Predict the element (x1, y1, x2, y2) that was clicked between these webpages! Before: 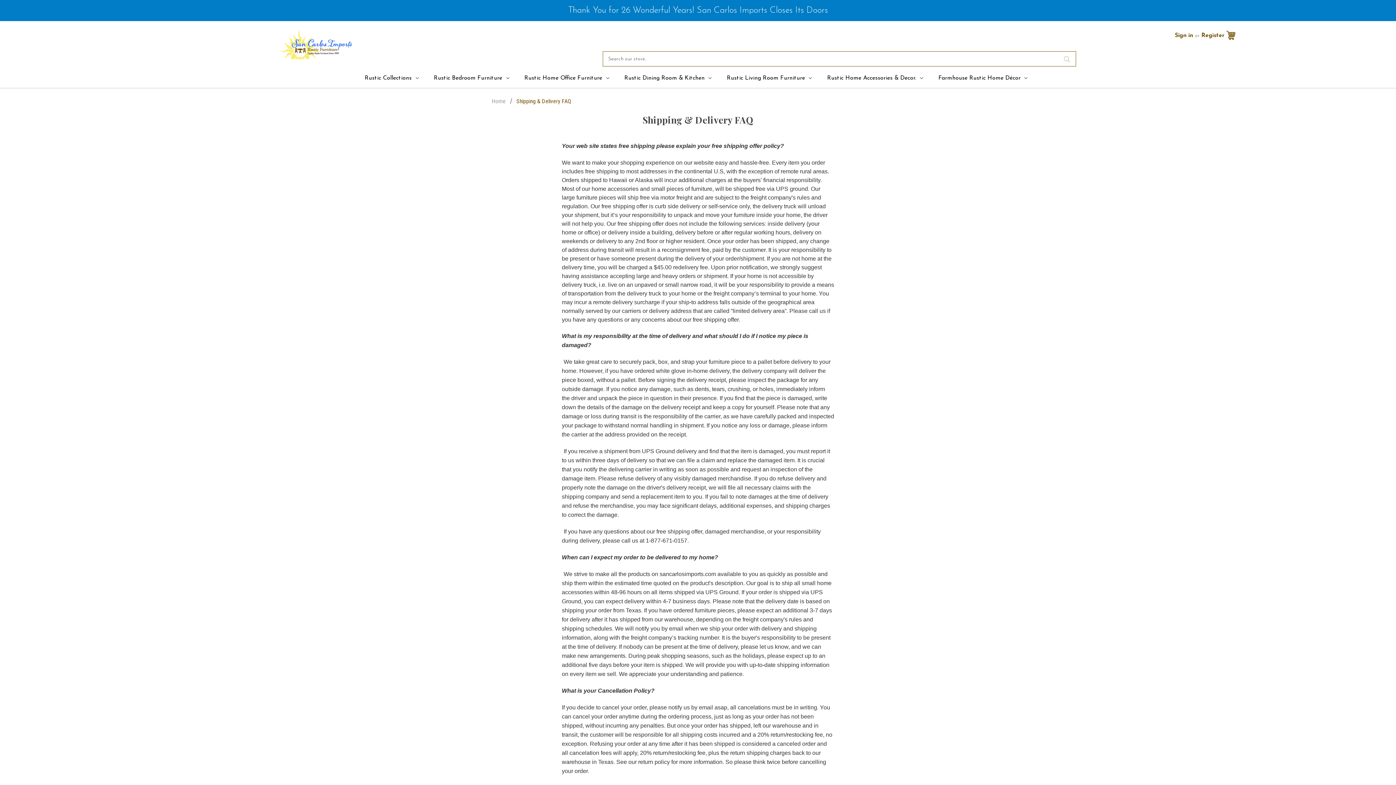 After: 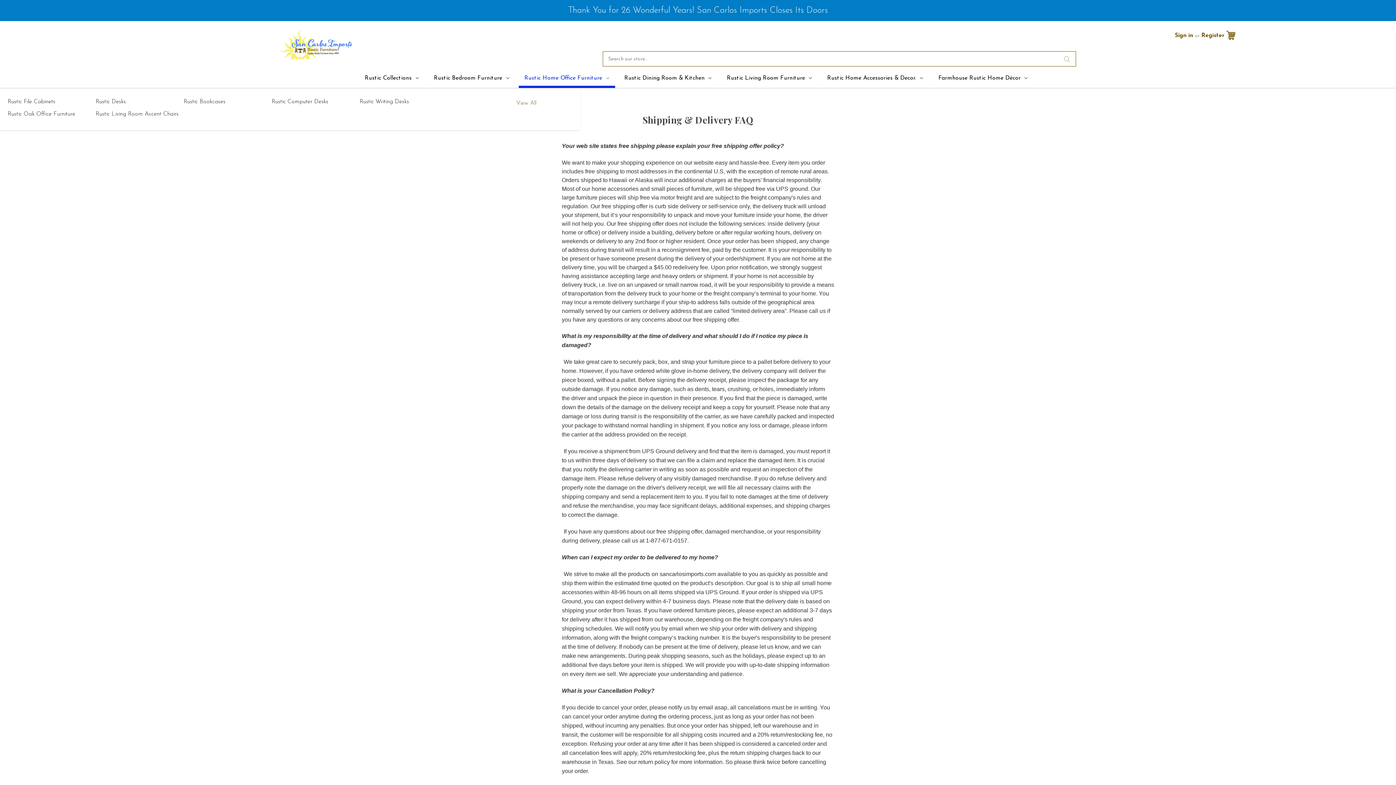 Action: bbox: (518, 68, 615, 87) label: Rustic Home Office Furniture